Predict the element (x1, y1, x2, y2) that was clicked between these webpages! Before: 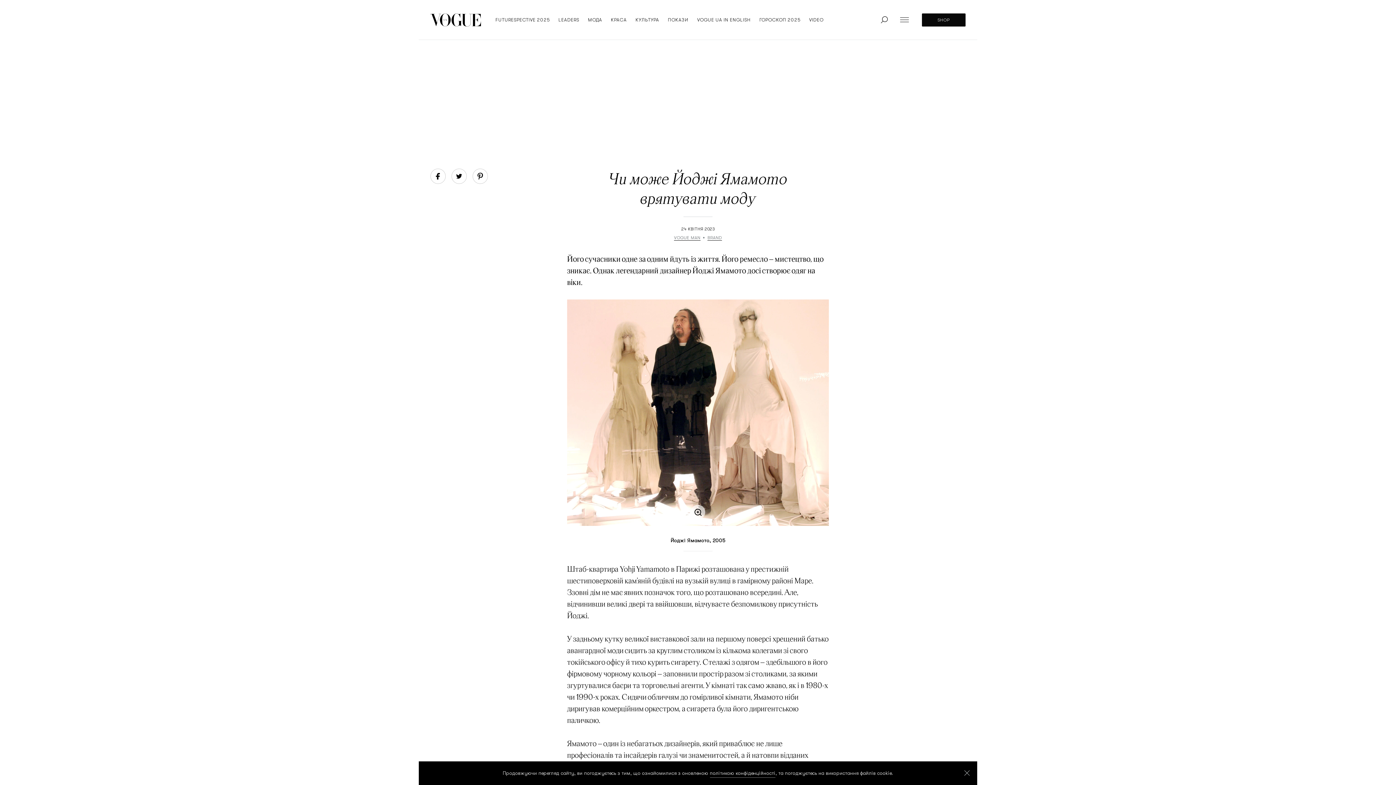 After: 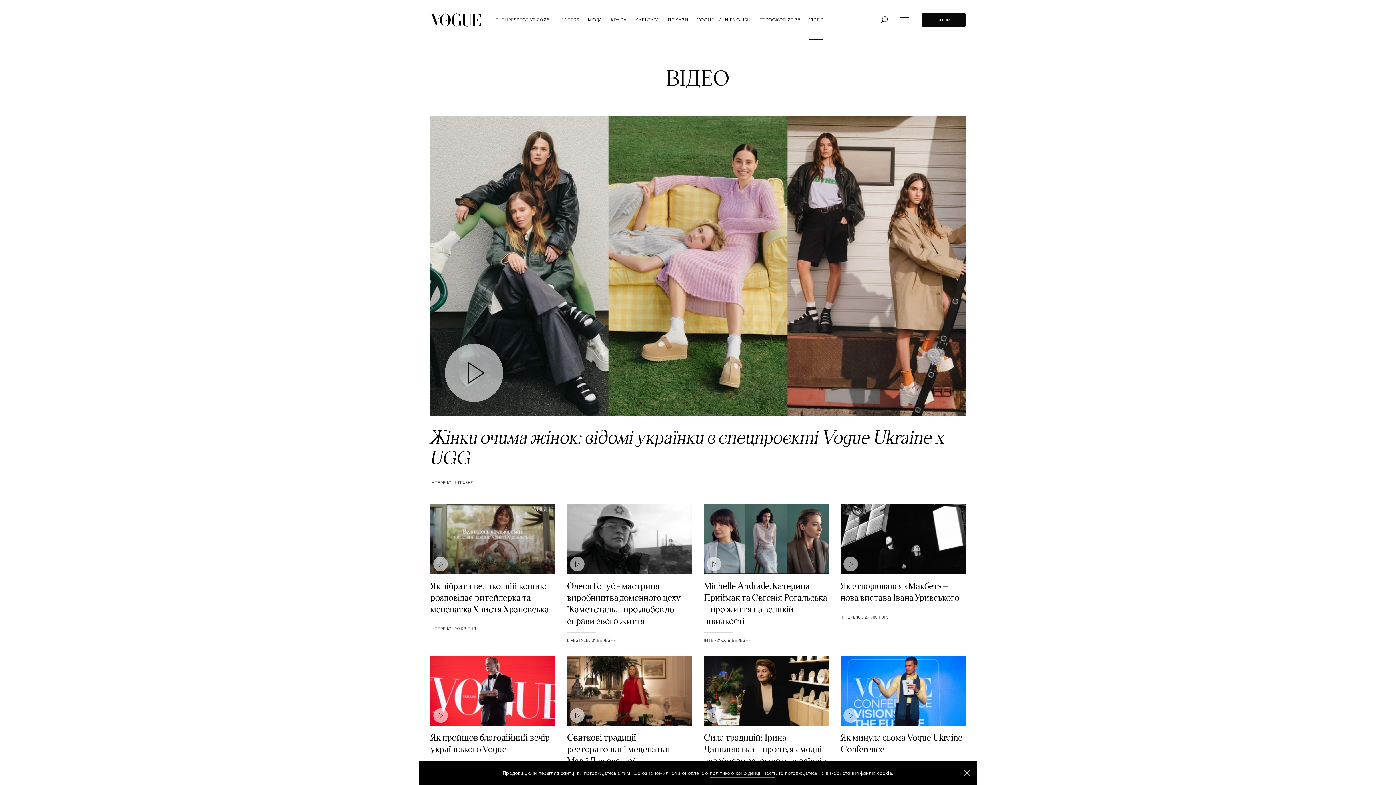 Action: bbox: (809, 0, 823, 39) label: VIDEO